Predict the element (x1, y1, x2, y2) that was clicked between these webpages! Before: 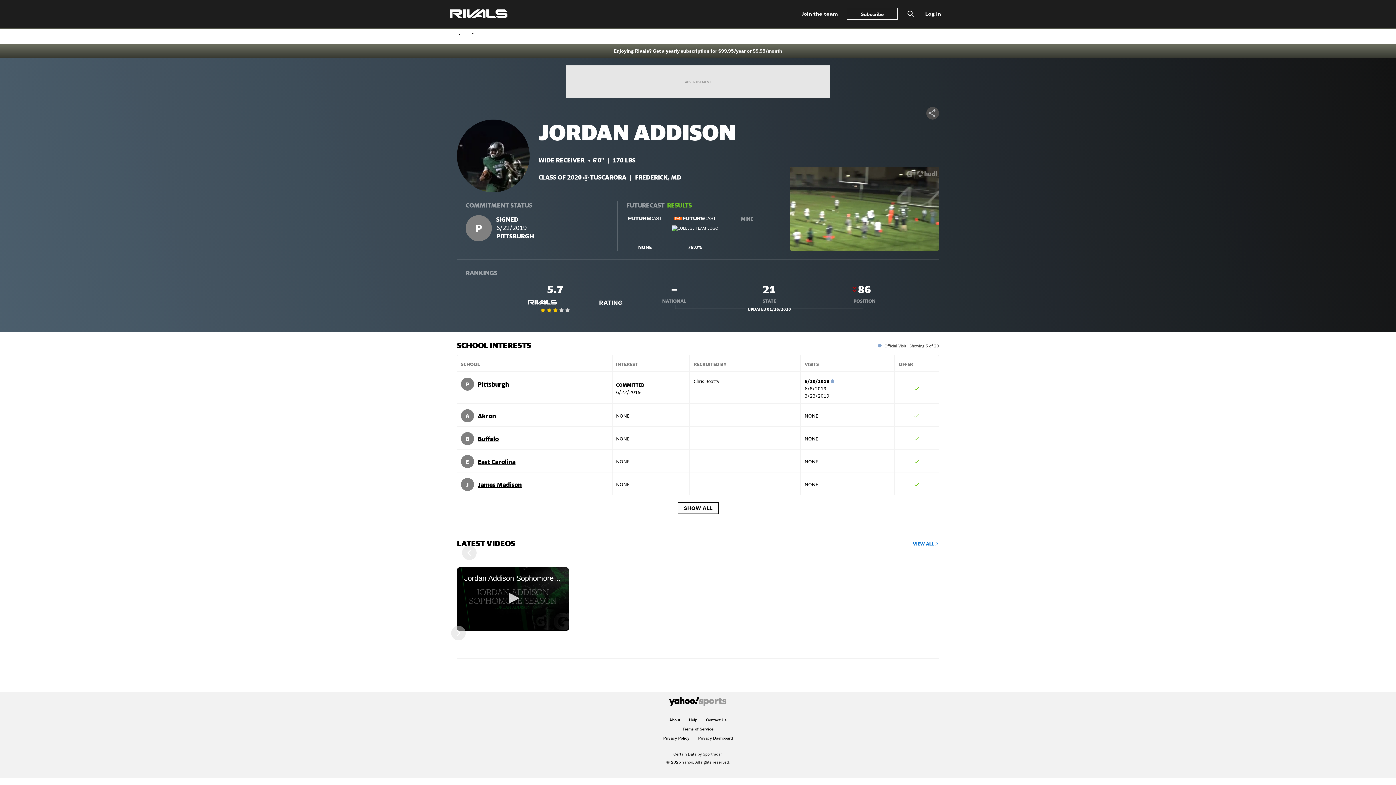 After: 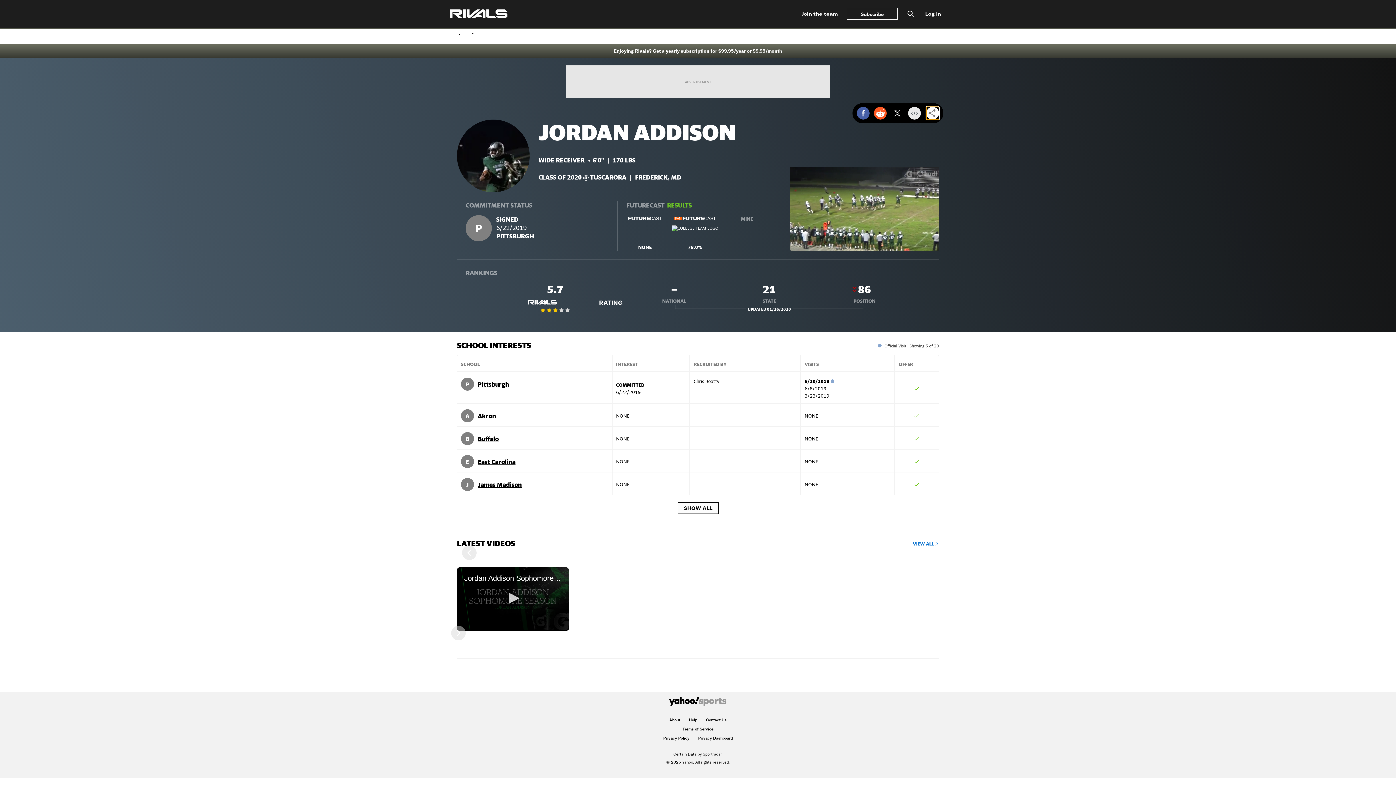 Action: bbox: (926, 106, 939, 119) label: open share menu